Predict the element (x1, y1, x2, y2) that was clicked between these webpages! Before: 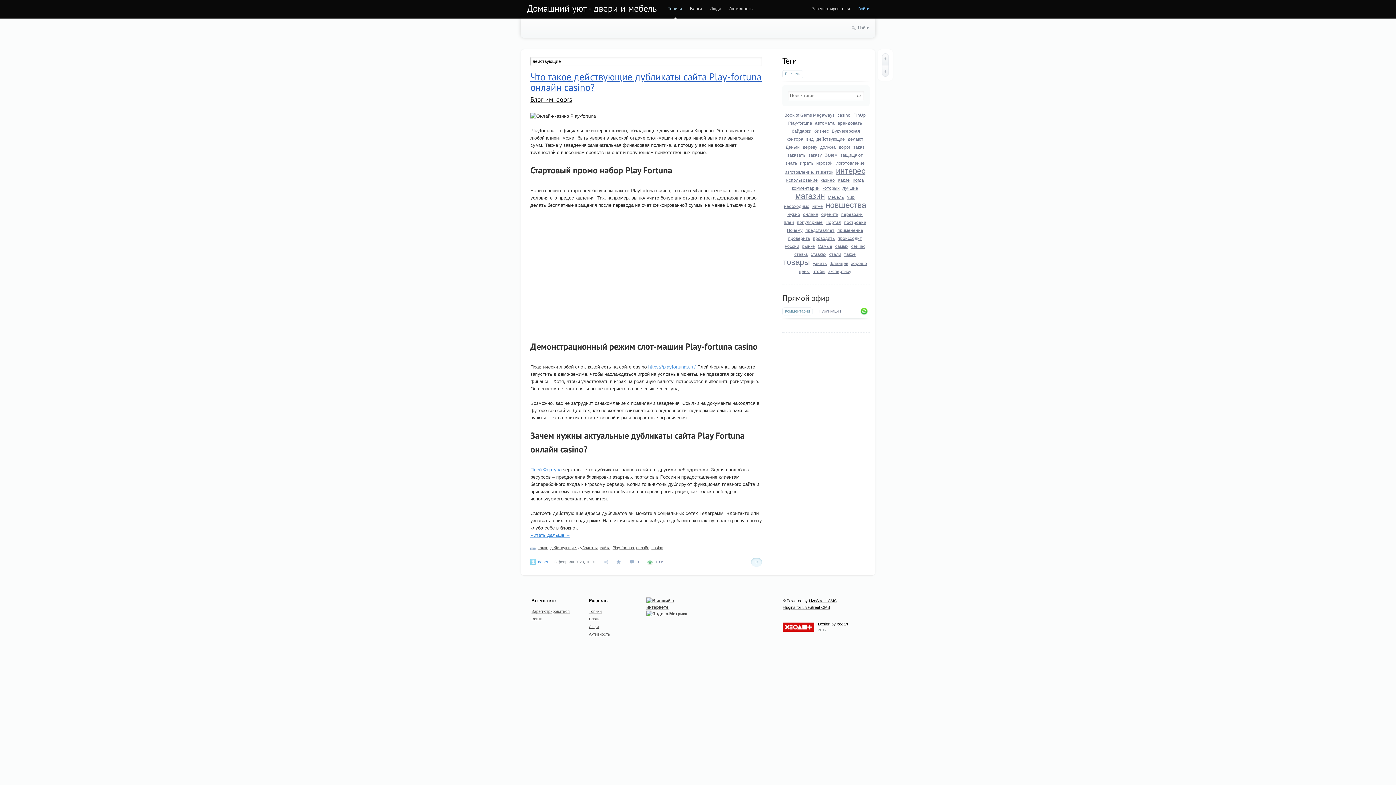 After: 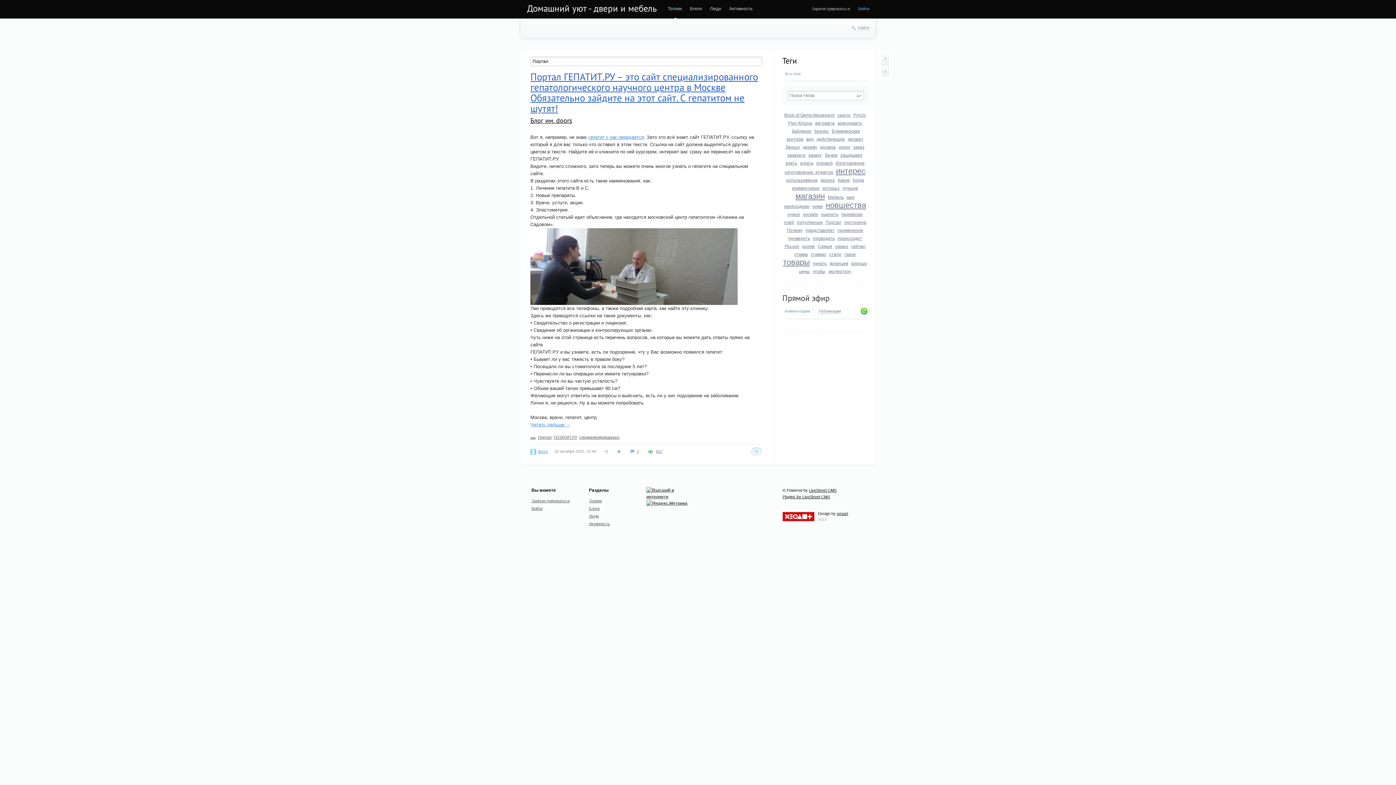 Action: bbox: (825, 220, 841, 225) label: Портал